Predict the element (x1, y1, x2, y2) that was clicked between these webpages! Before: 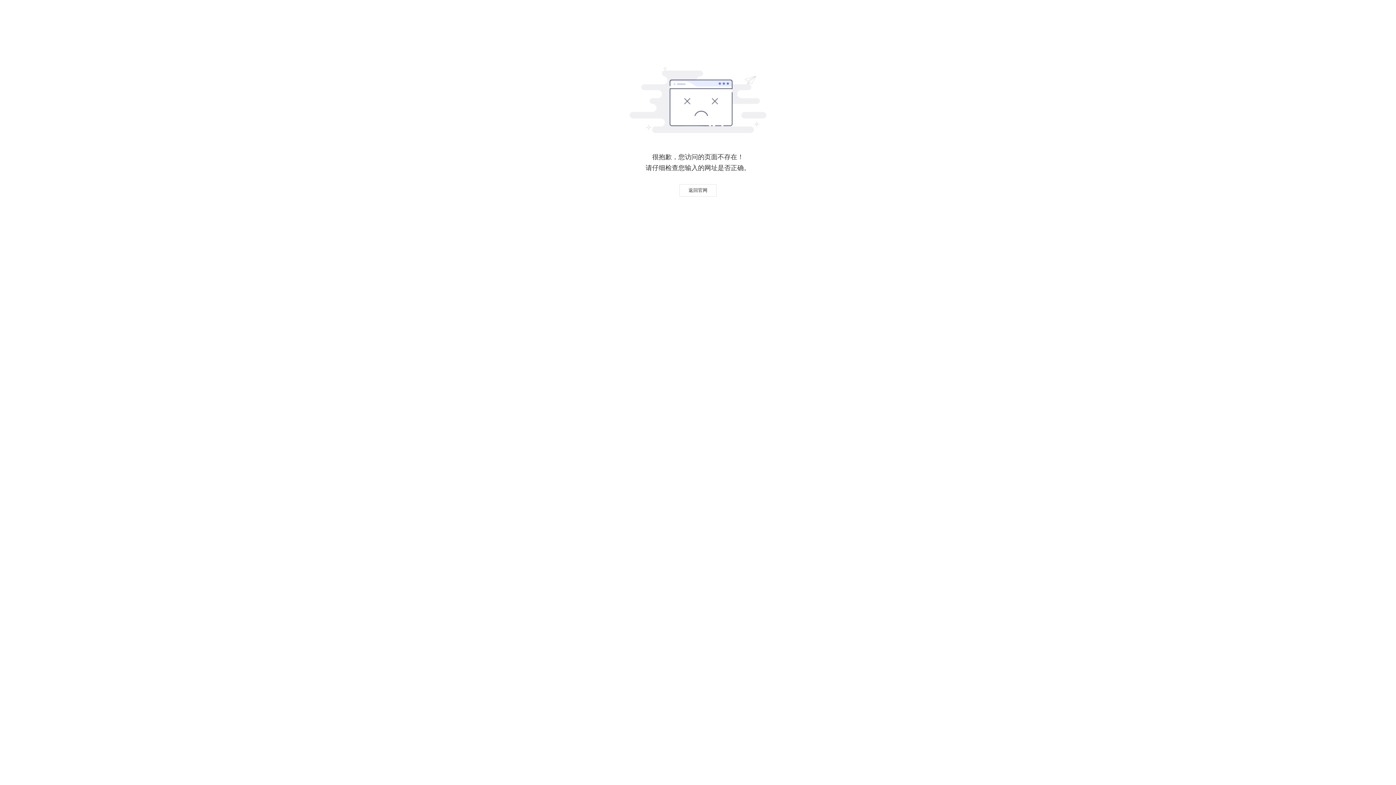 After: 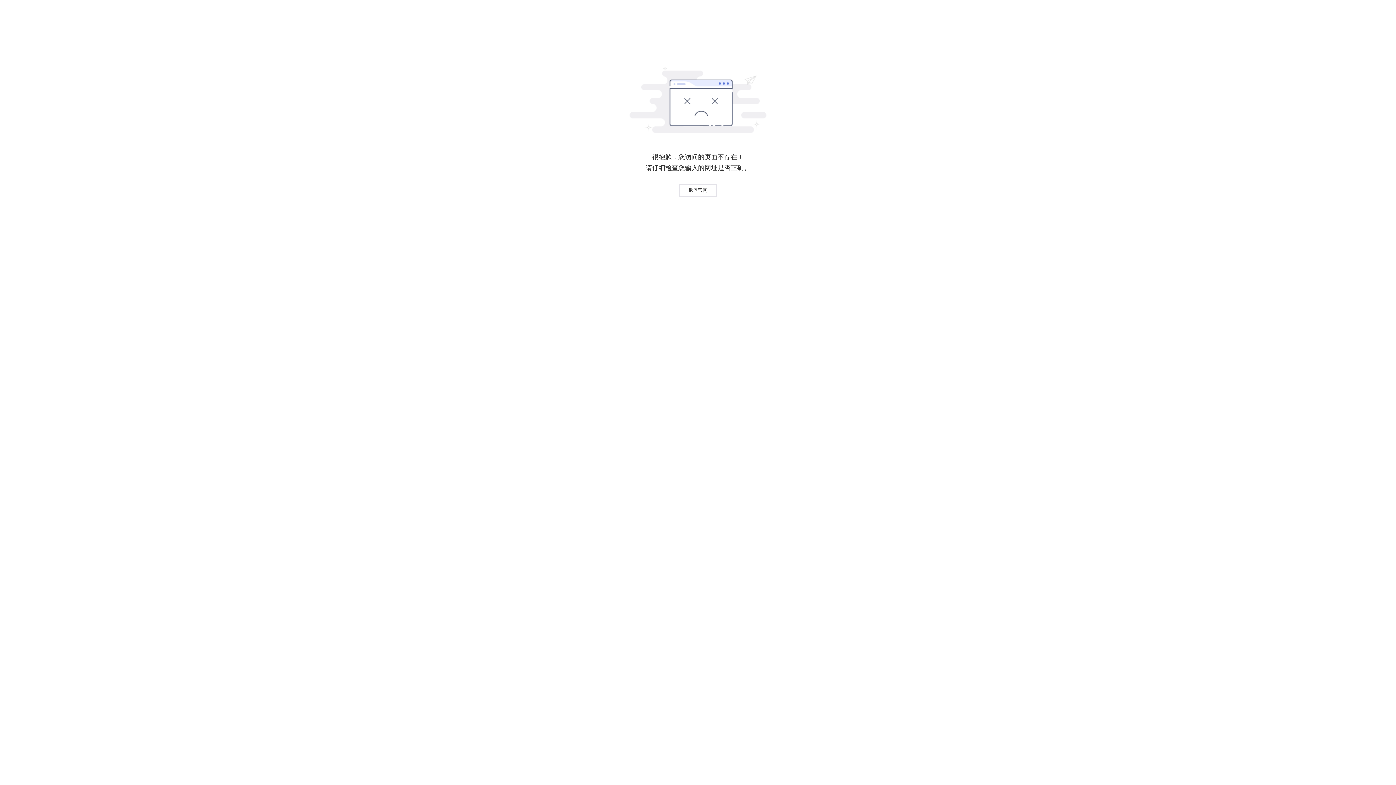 Action: bbox: (679, 184, 716, 196) label: 返回官网